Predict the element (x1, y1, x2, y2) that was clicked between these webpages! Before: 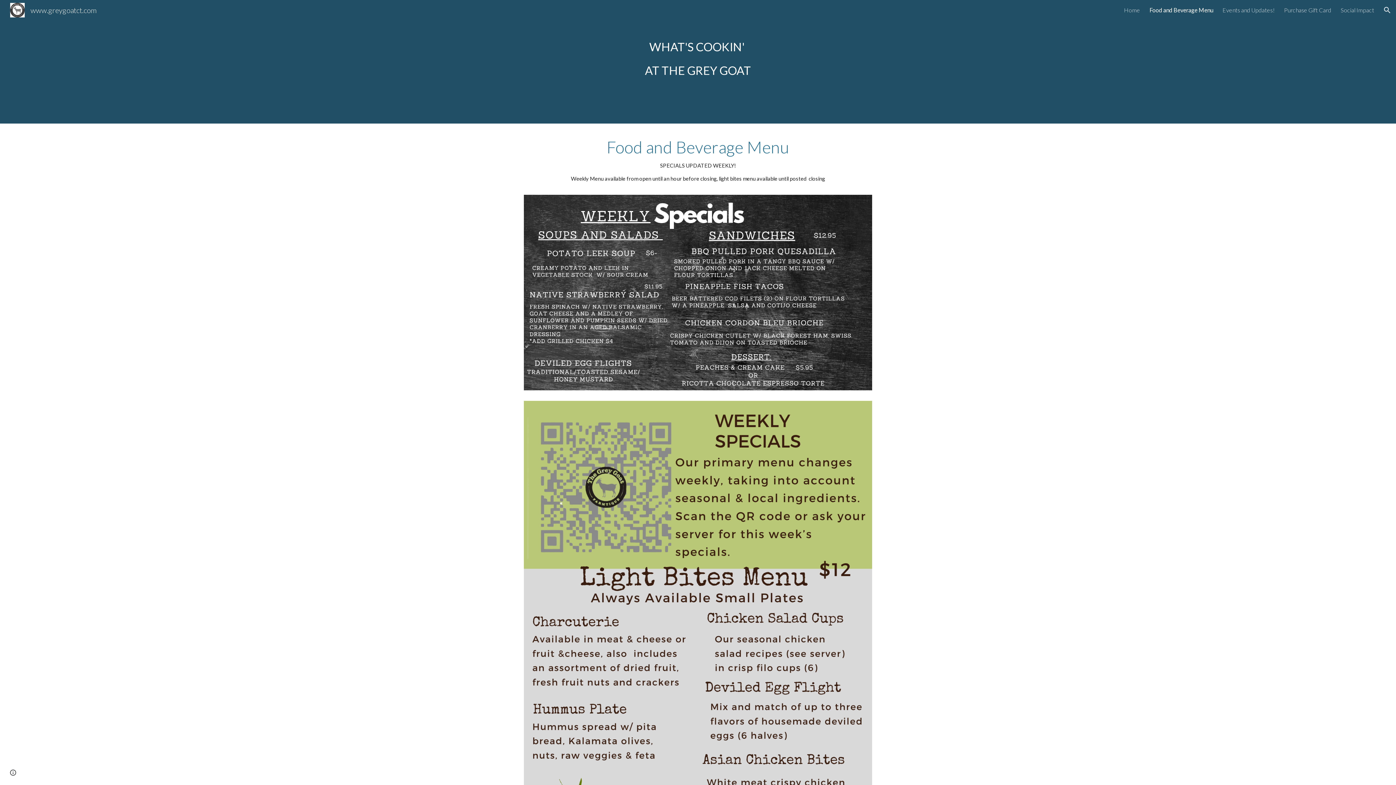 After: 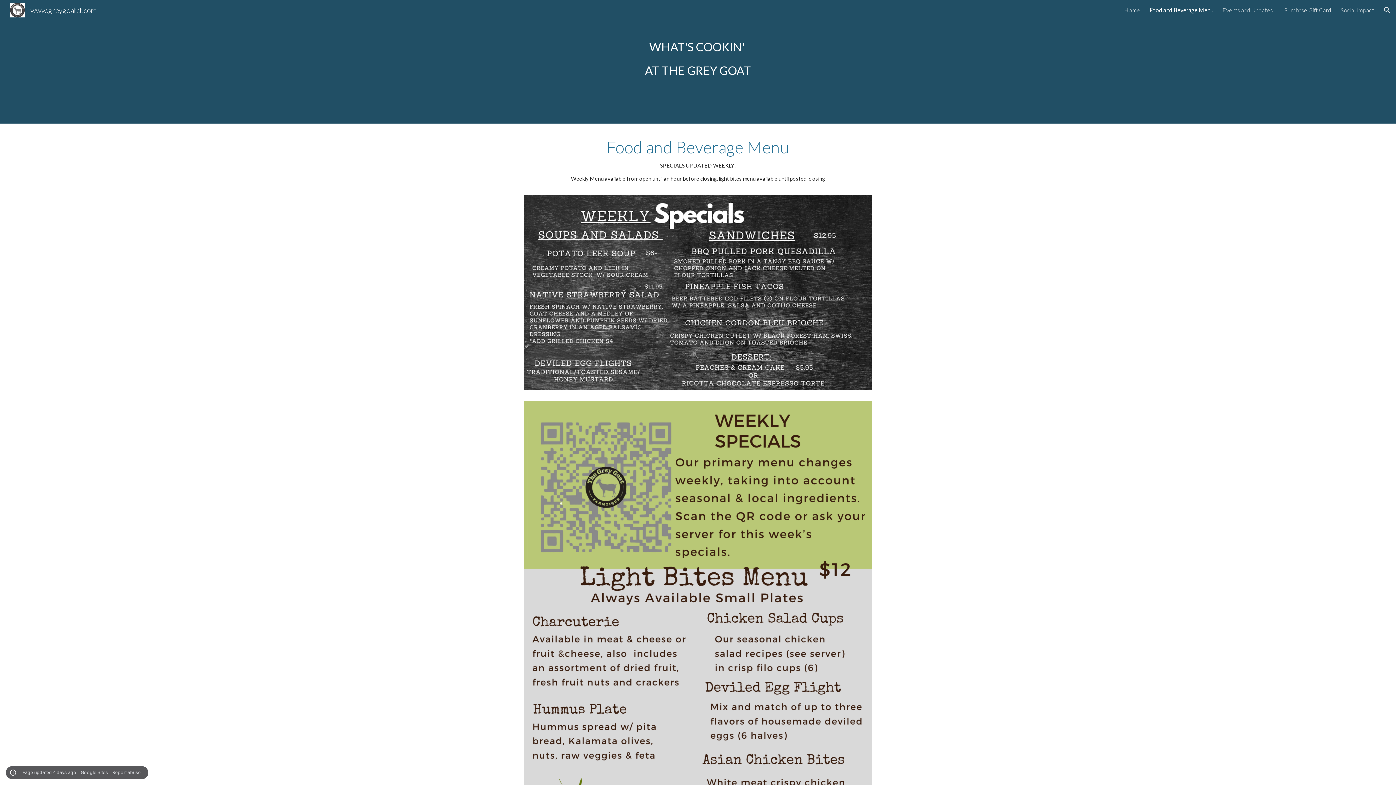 Action: bbox: (8, 768, 18, 778) label: Site actions